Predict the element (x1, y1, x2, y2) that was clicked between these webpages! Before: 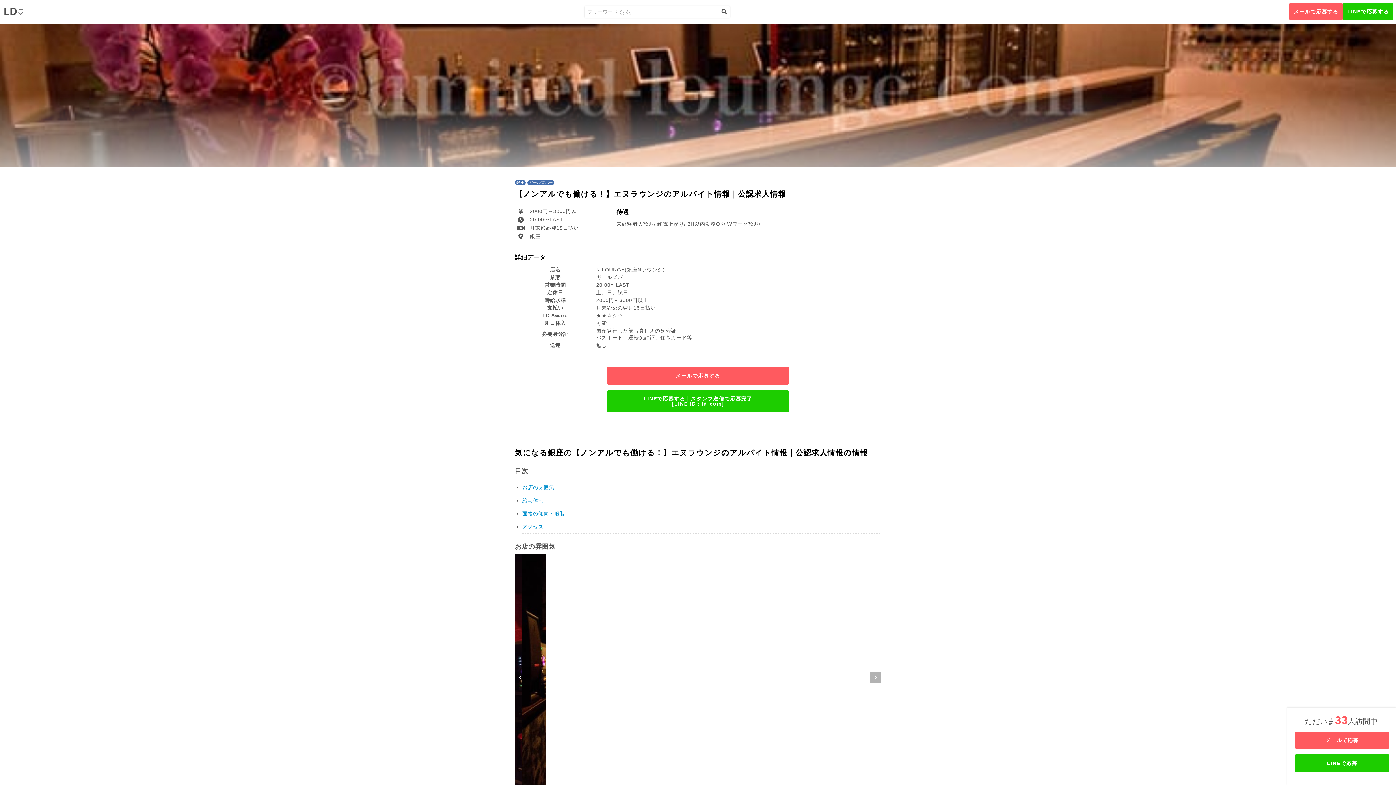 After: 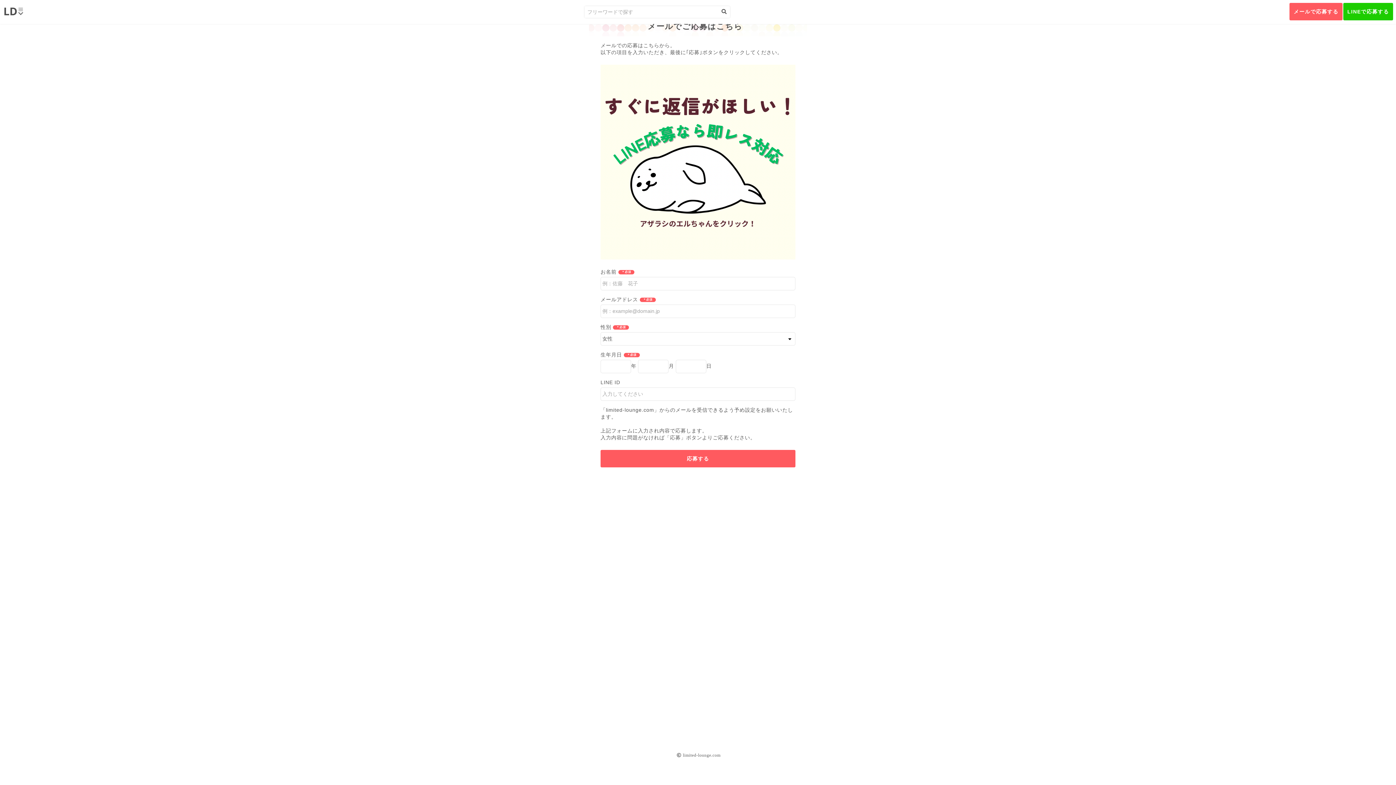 Action: label: メールで応募する bbox: (607, 367, 789, 384)